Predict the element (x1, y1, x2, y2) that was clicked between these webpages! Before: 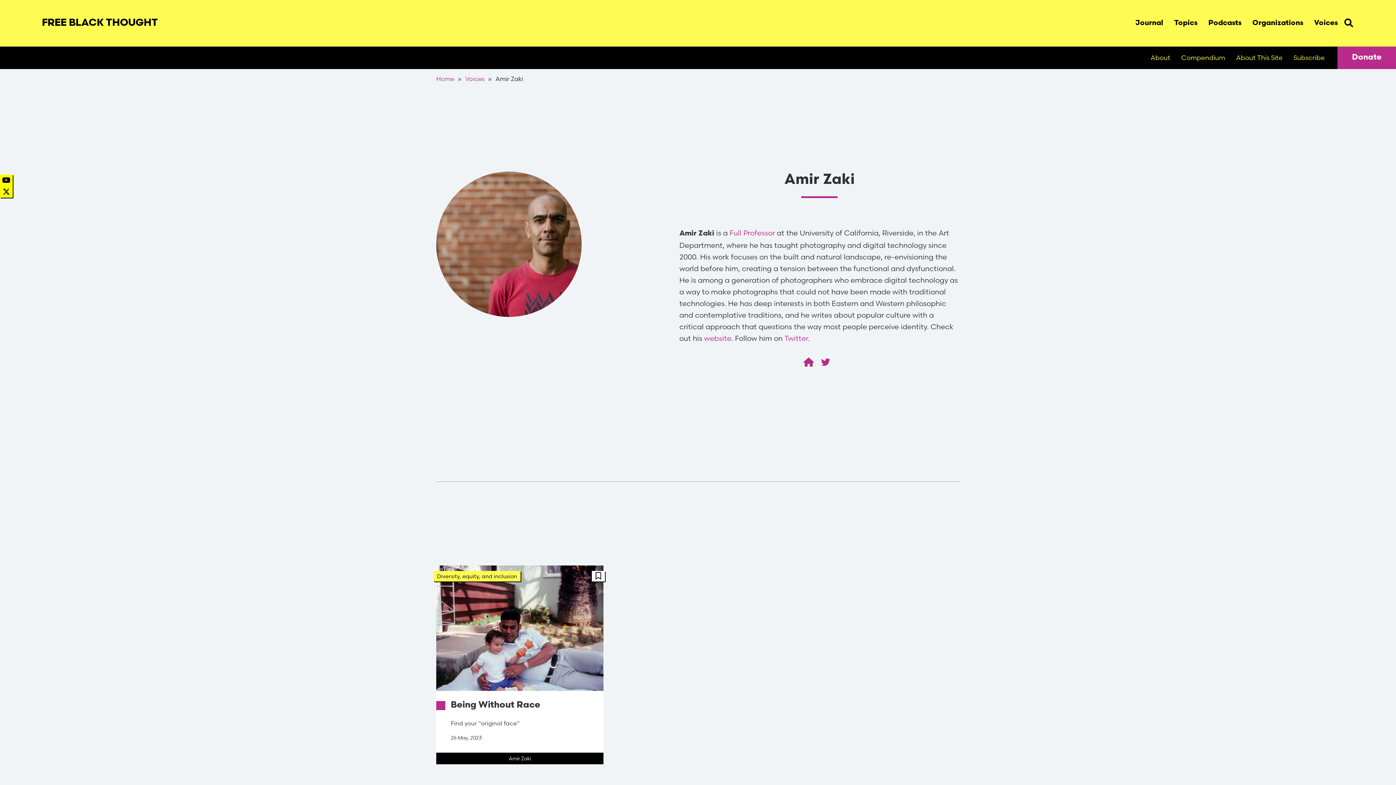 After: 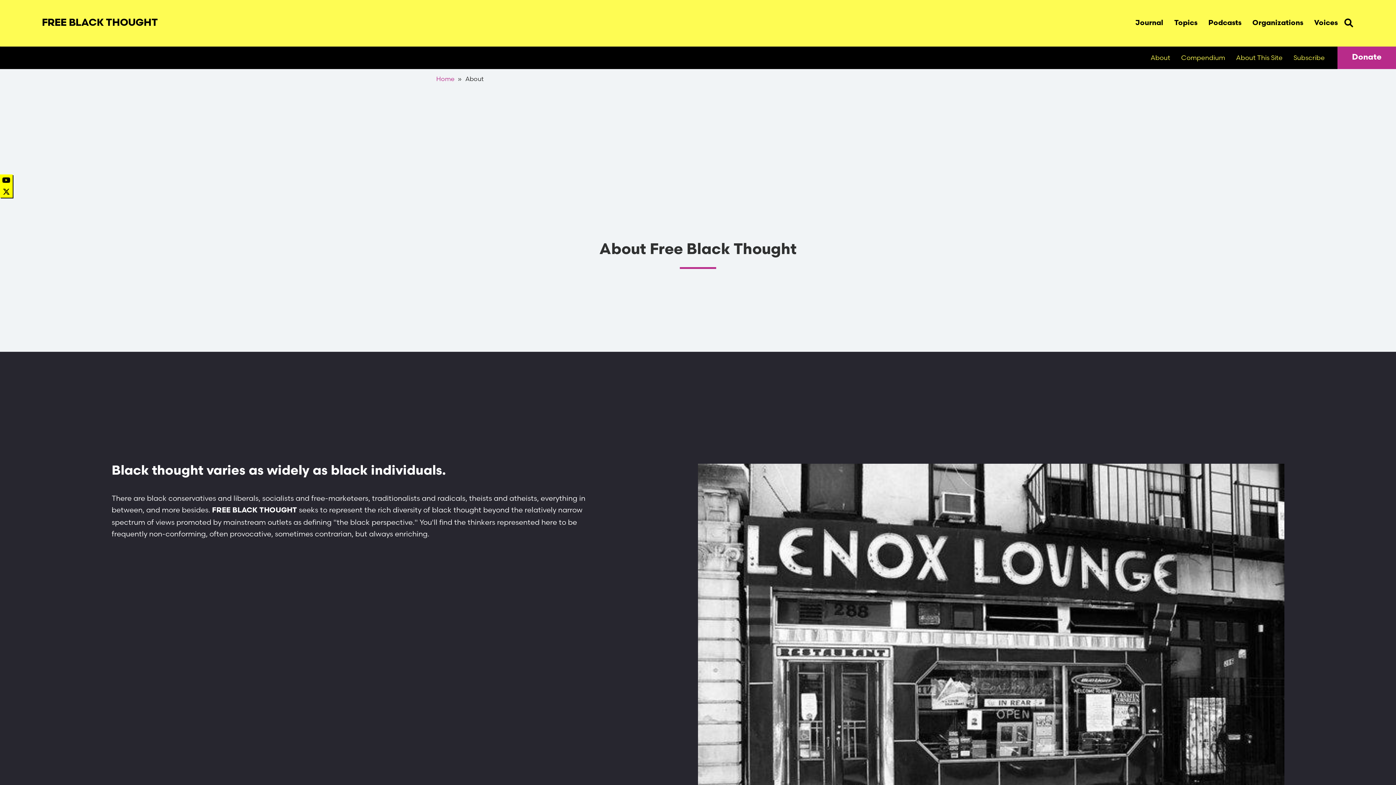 Action: bbox: (1145, 50, 1176, 64) label: About